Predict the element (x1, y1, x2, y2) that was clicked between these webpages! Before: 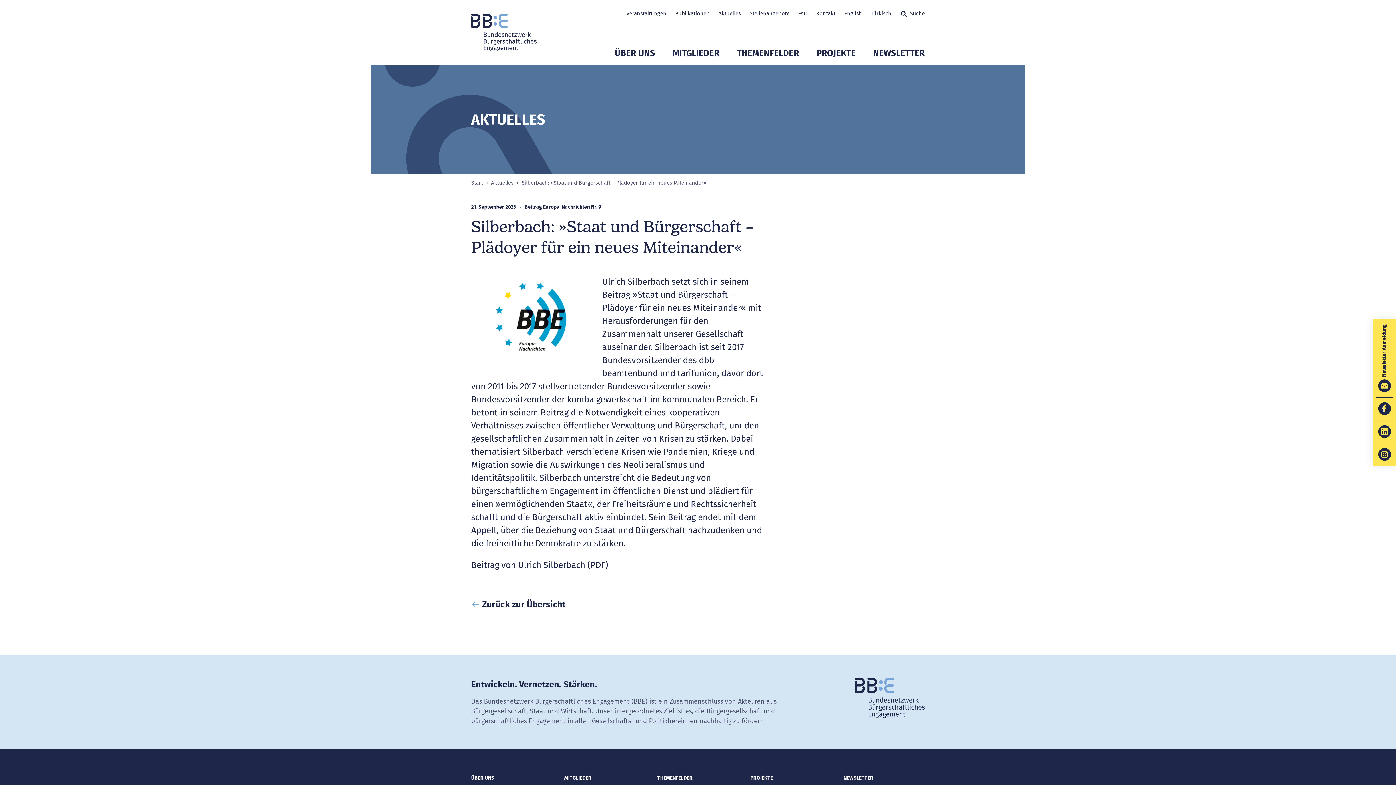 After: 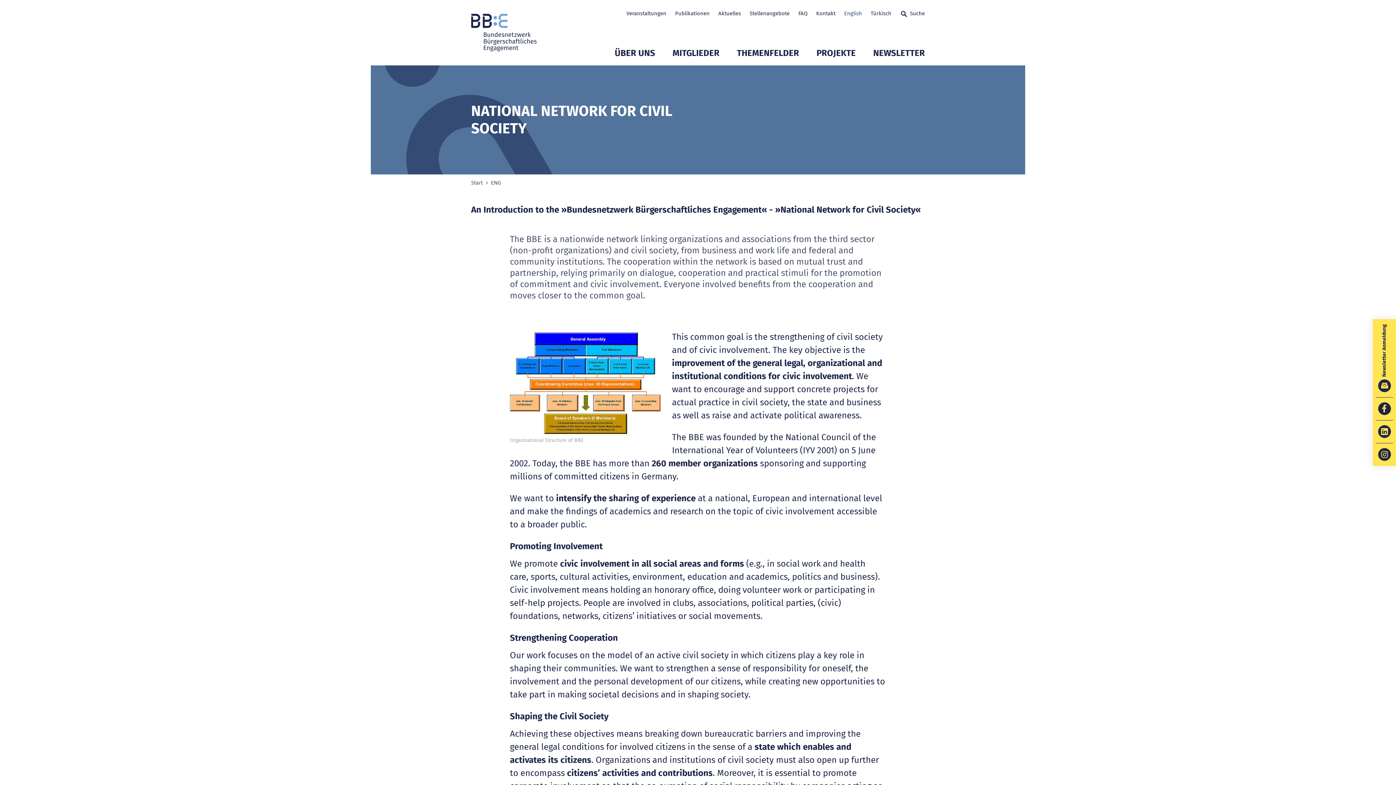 Action: bbox: (844, 0, 862, 27) label: English